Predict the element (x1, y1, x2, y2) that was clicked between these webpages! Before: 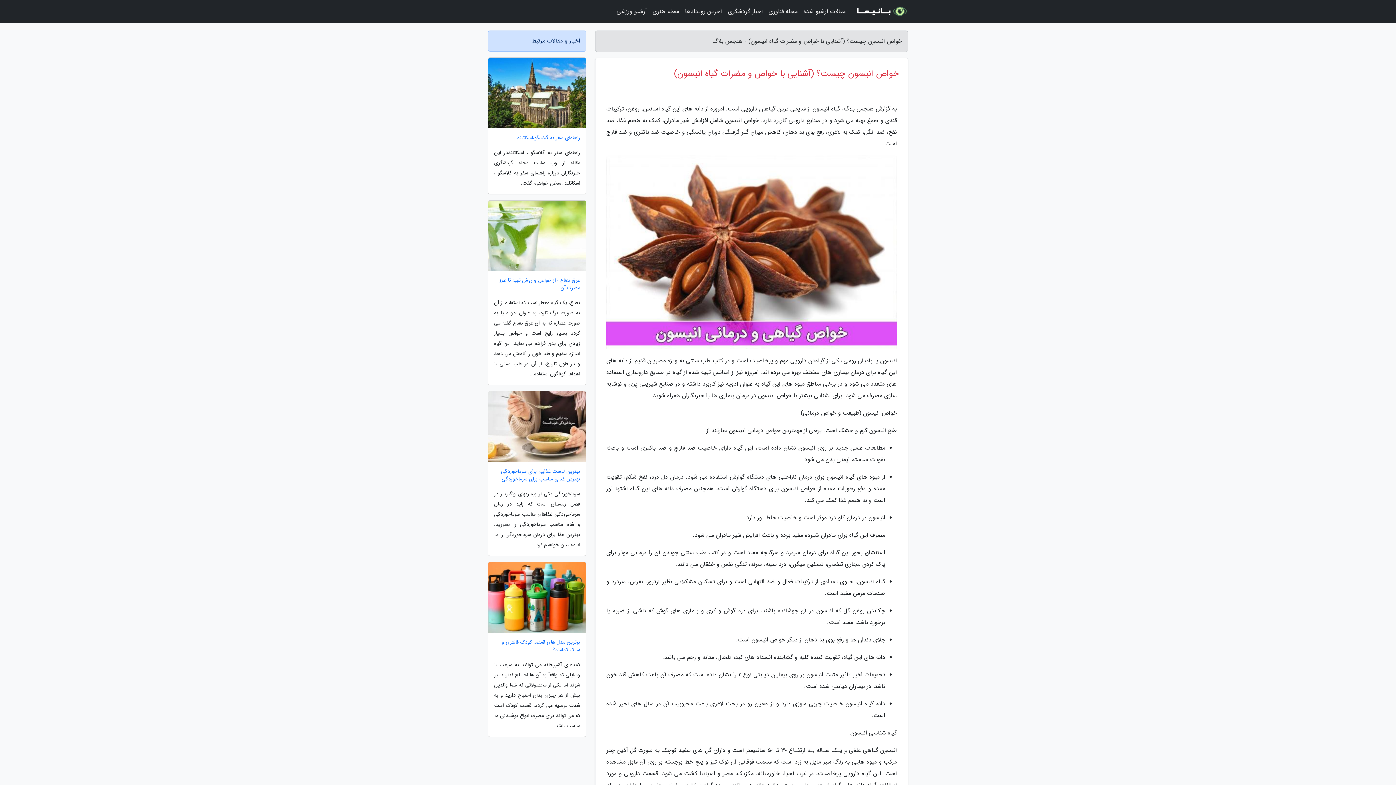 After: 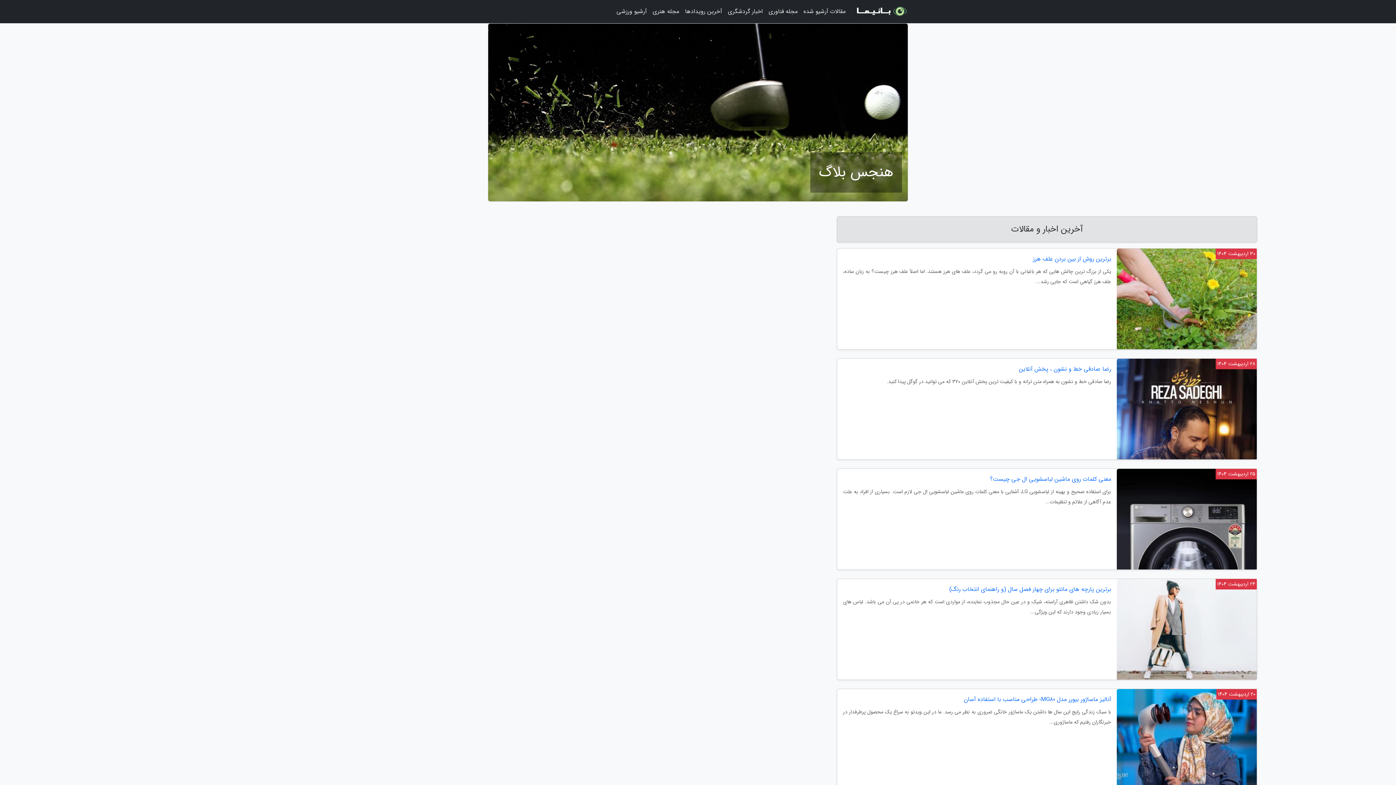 Action: bbox: (854, 2, 908, 20)